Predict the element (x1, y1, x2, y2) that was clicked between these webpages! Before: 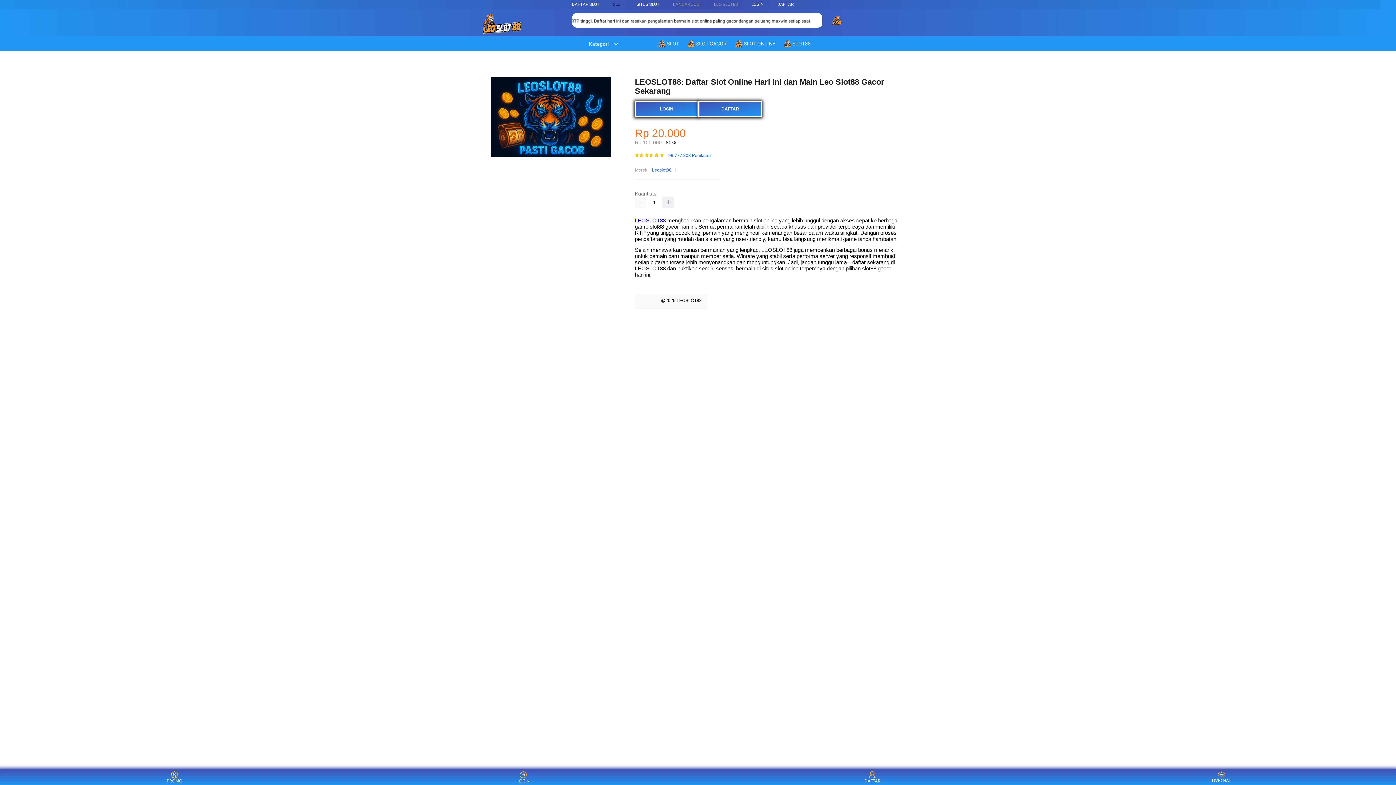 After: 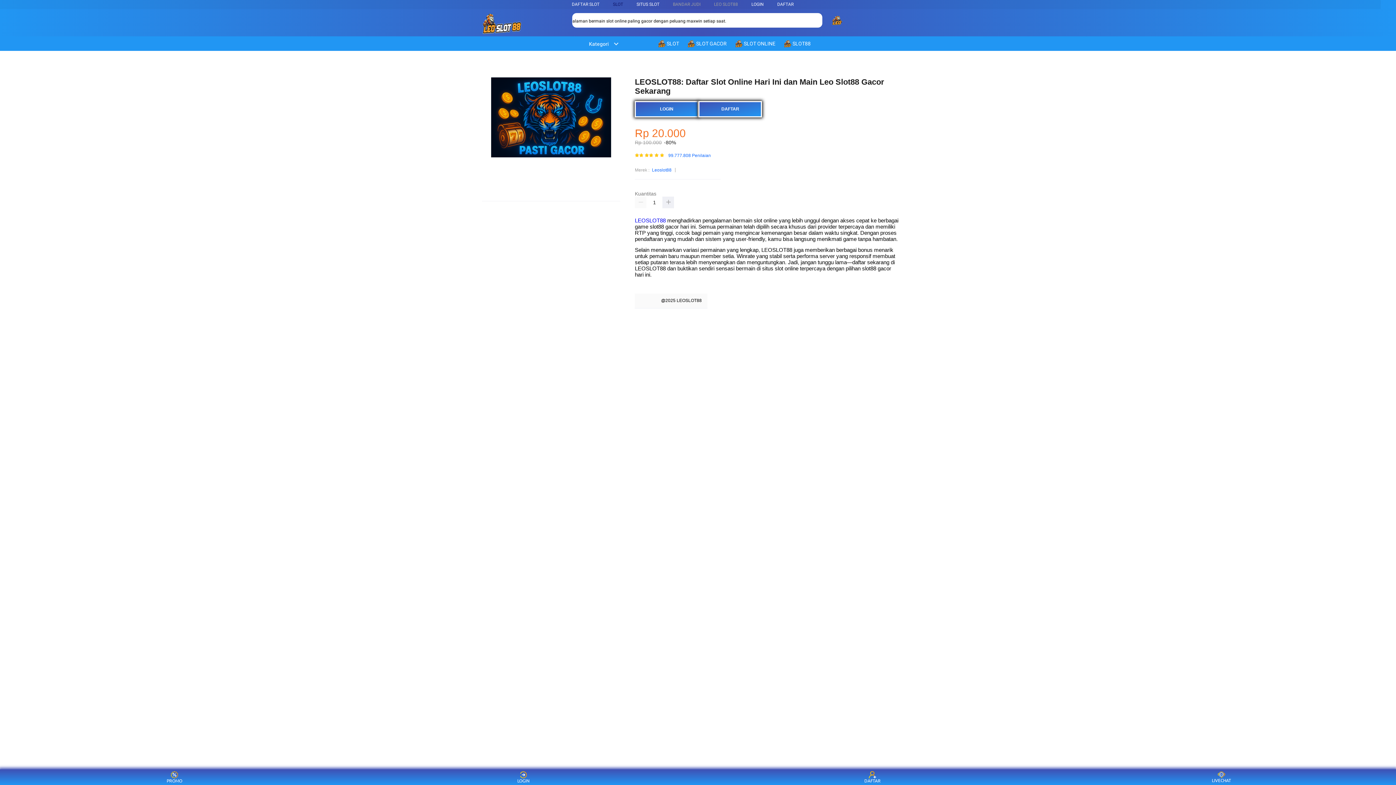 Action: bbox: (482, 13, 522, 36)